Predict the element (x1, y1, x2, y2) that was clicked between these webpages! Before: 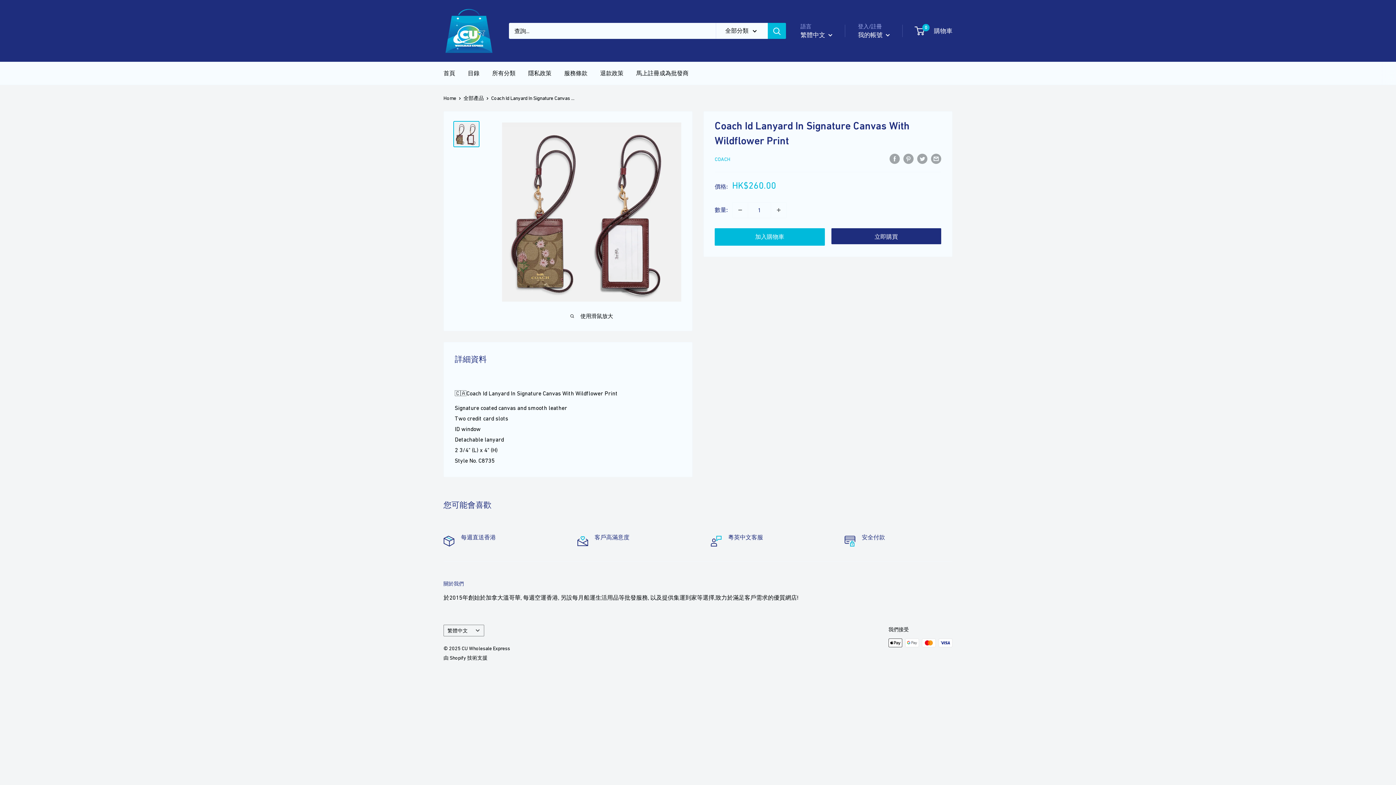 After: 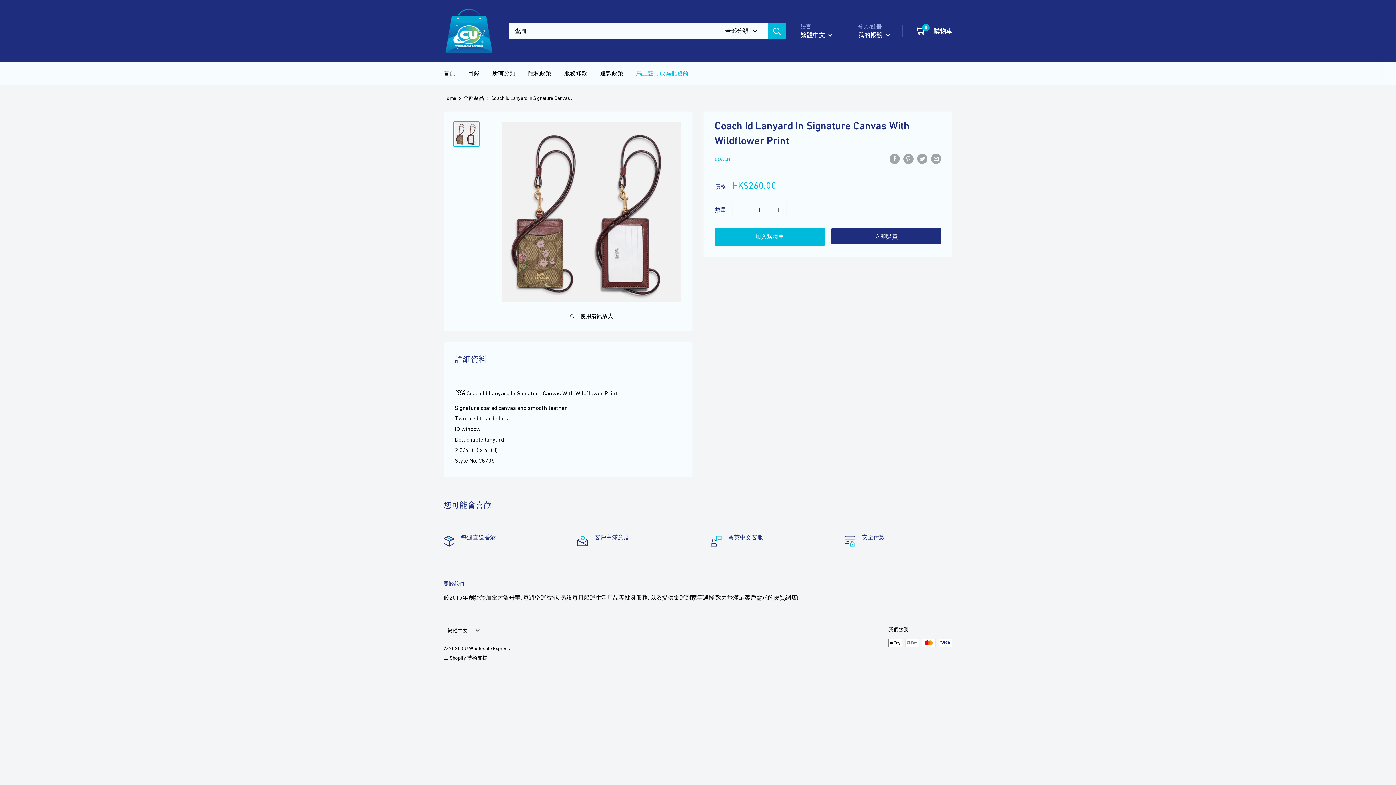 Action: bbox: (636, 68, 688, 78) label: 馬上註冊成為批發商